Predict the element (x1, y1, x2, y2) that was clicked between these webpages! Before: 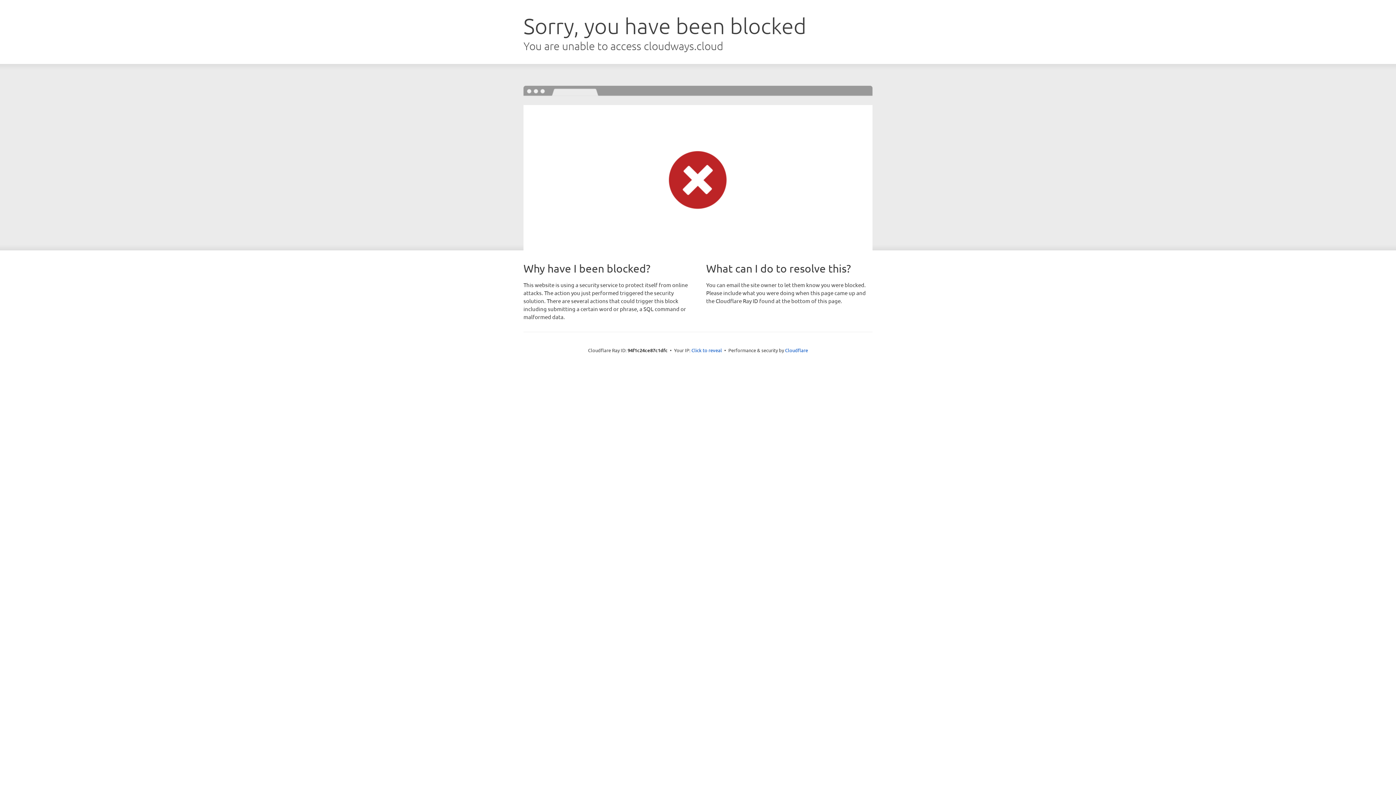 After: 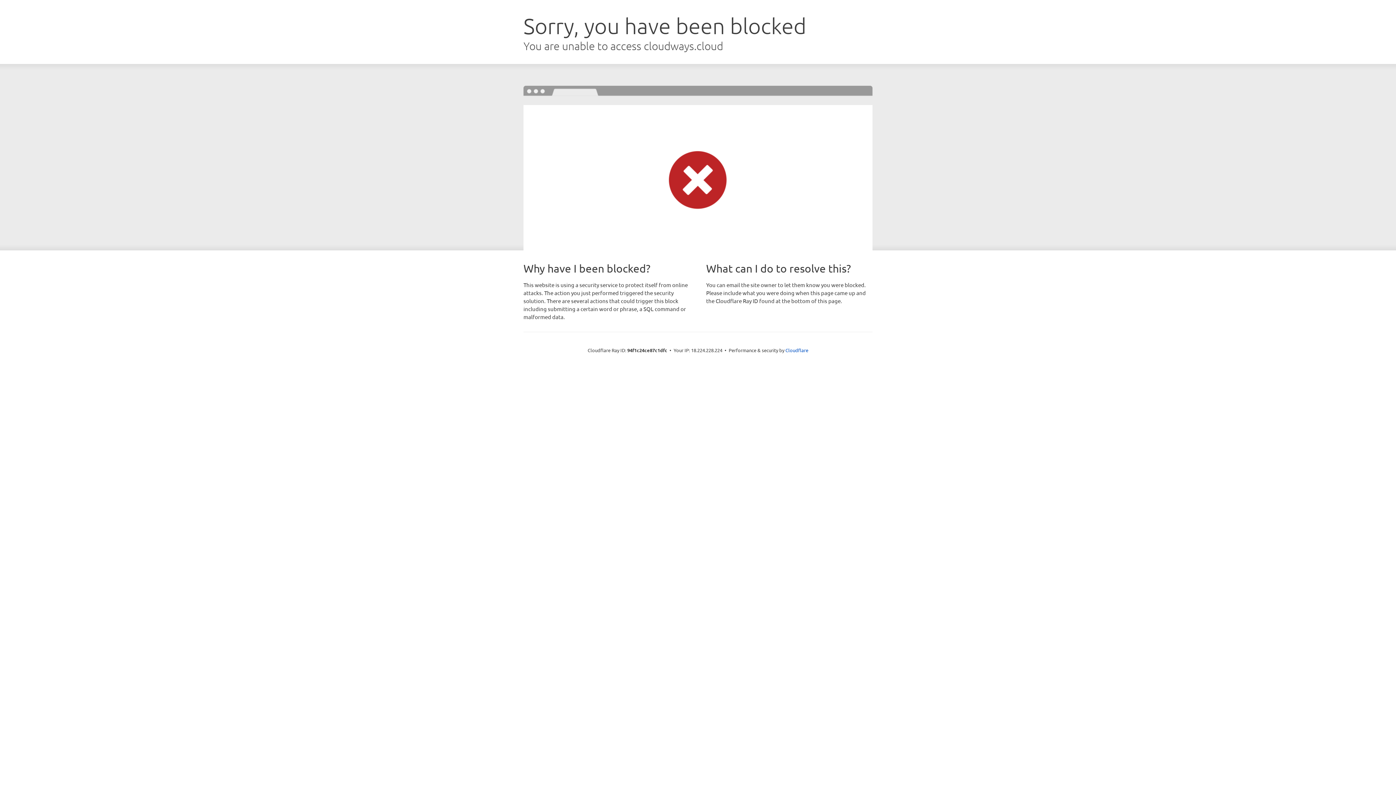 Action: label: Click to reveal bbox: (691, 346, 722, 353)